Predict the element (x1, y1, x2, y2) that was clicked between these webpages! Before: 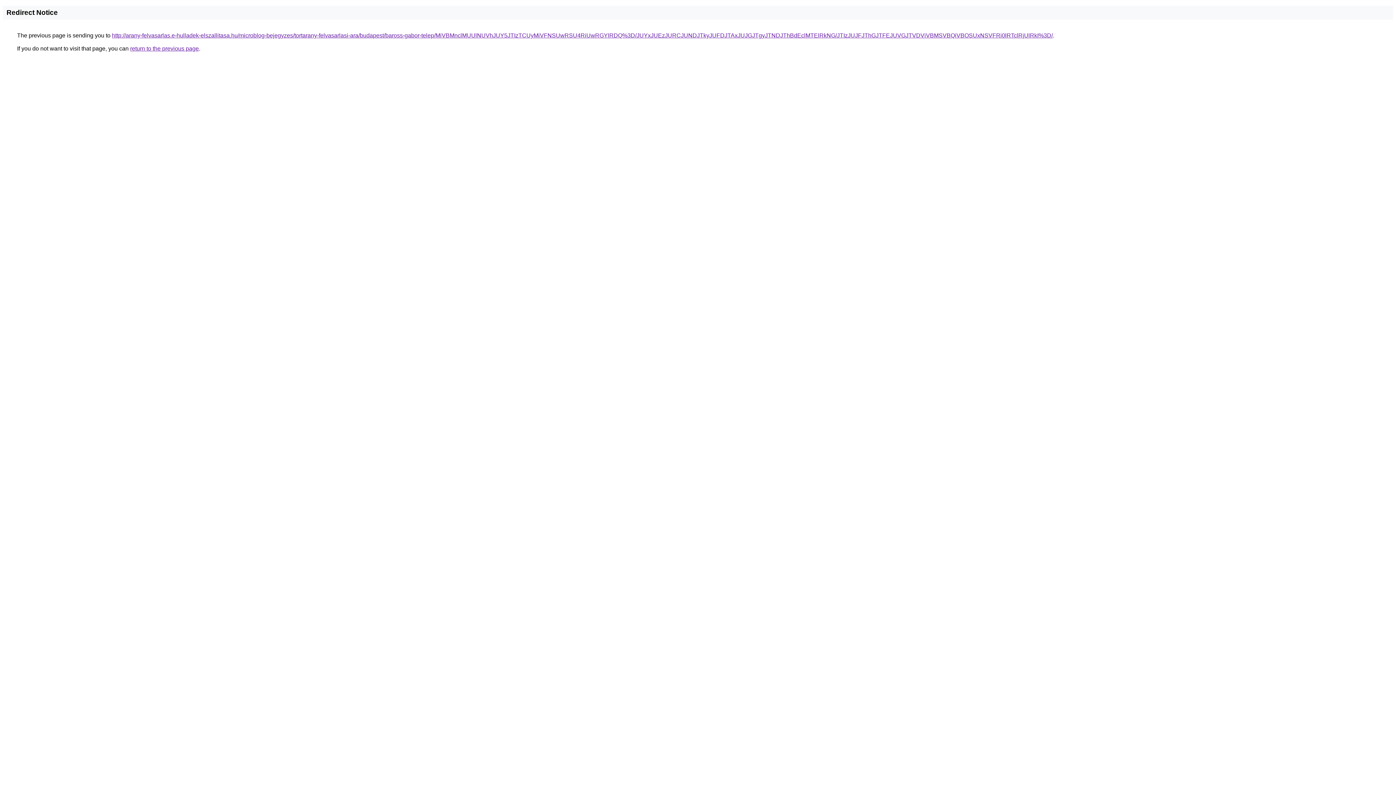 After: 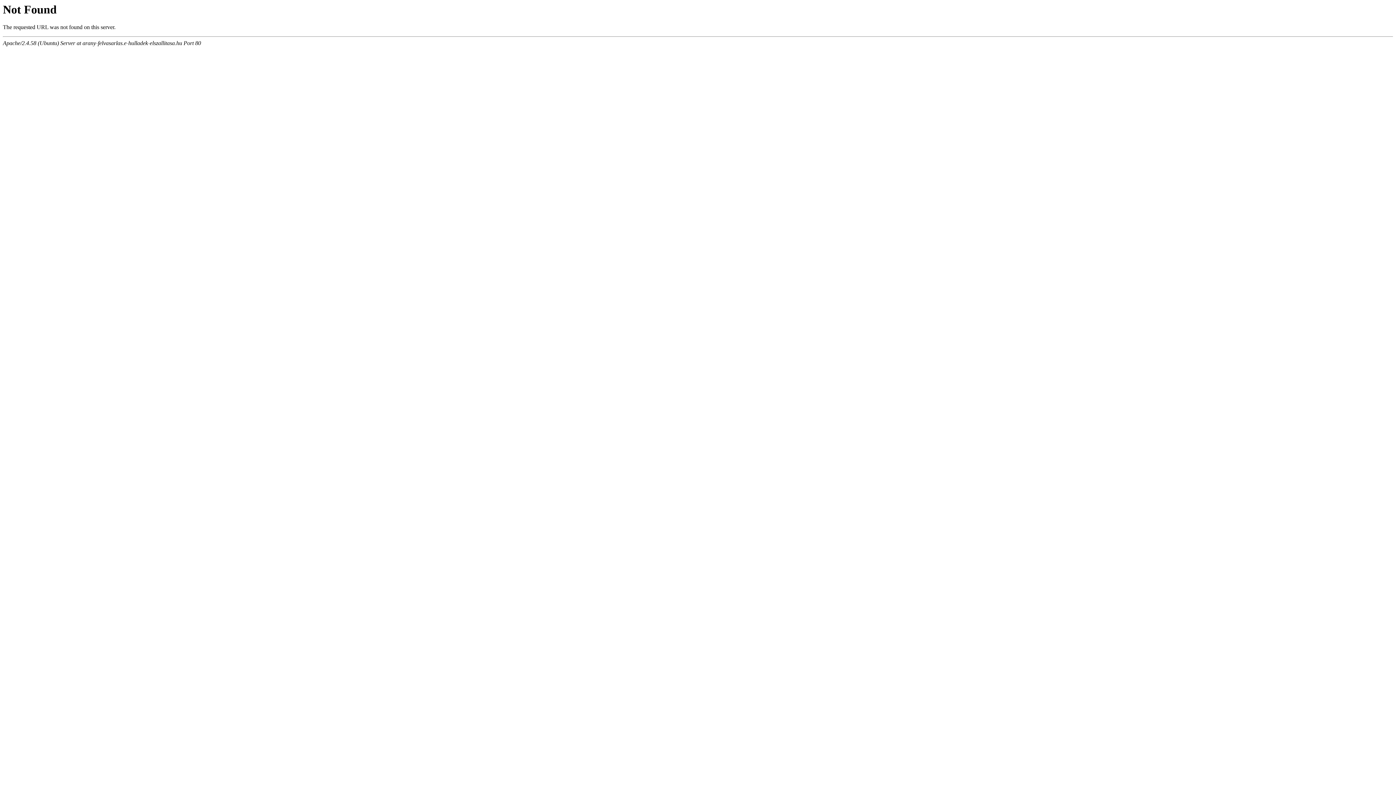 Action: bbox: (112, 32, 1053, 38) label: http://arany-felvasarlas.e-hulladek-elszallitasa.hu/microblog-bejegyzes/tortarany-felvasarlasi-ara/budapest/baross-gabor-telep/MiVBMnclMUUlNUVhJUY5JTIzTCUyMiVFNSUwRSU4RiUwRGYlRDQ%3D/JUYxJUEzJURCJUNDJTkyJUFDJTAxJUJGJTgyJTNDJThBdEclMTElRkNG/JTIzJUJFJThGJTFEJUVGJTVDViVBMSVBQiVBOSUxNSVFRi0lRTclRjUlRkI%3D/